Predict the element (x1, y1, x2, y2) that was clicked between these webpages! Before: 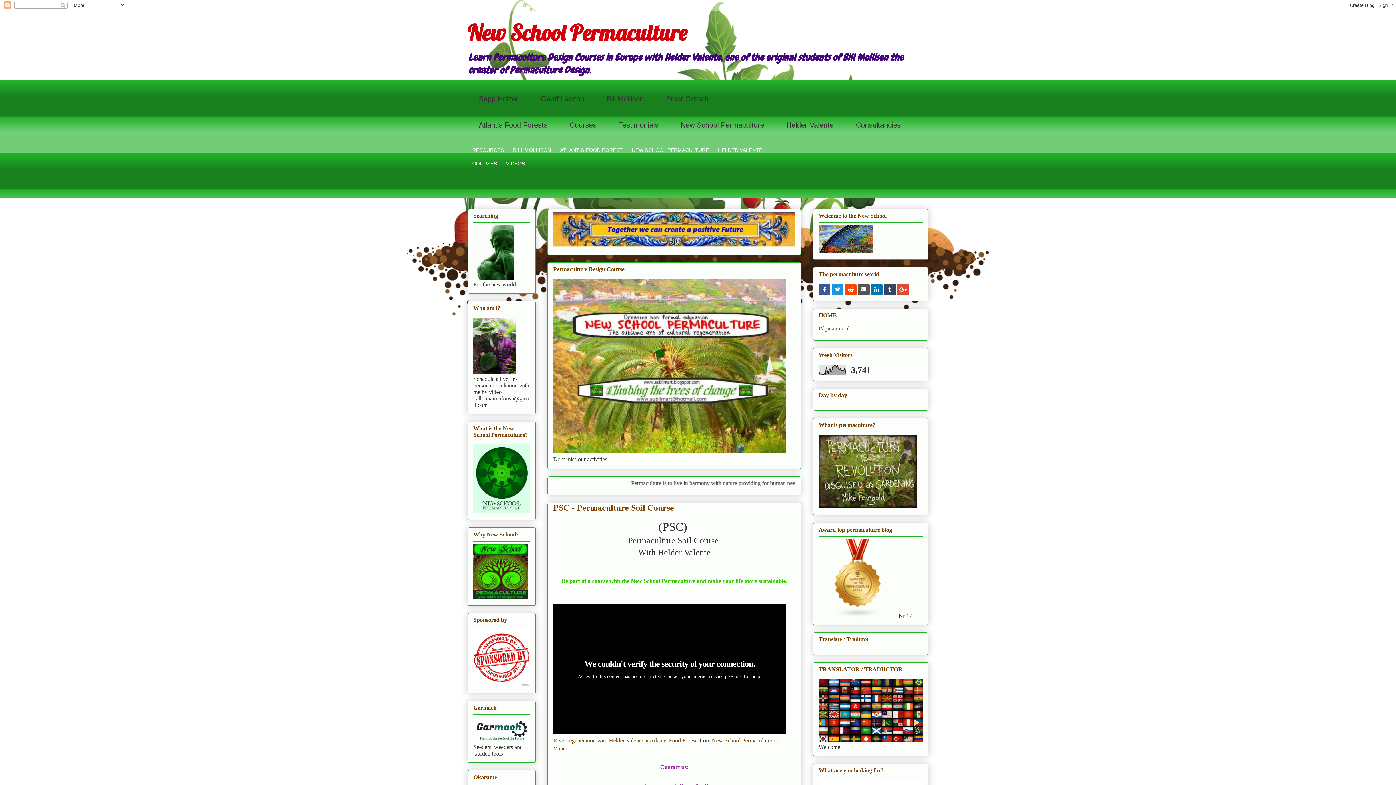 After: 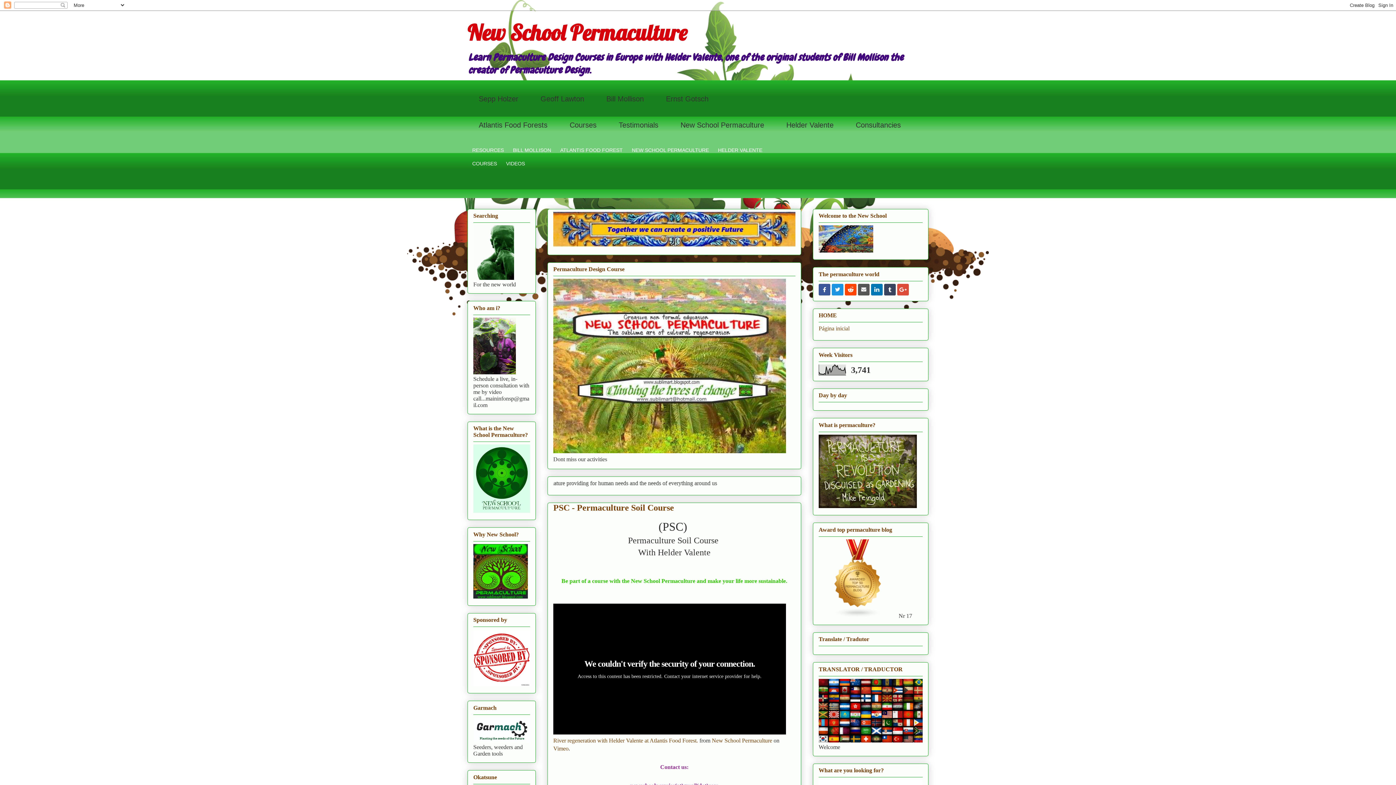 Action: bbox: (884, 283, 896, 295)